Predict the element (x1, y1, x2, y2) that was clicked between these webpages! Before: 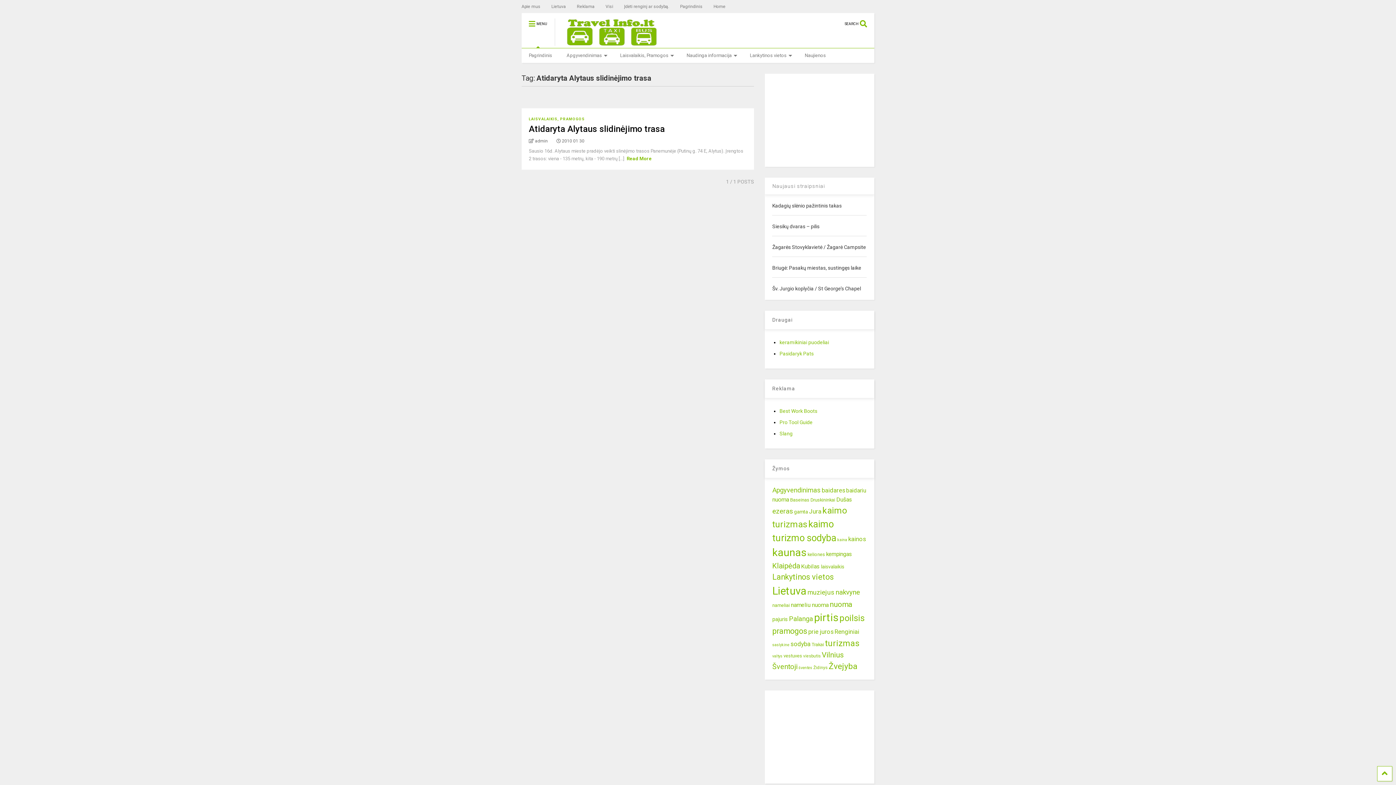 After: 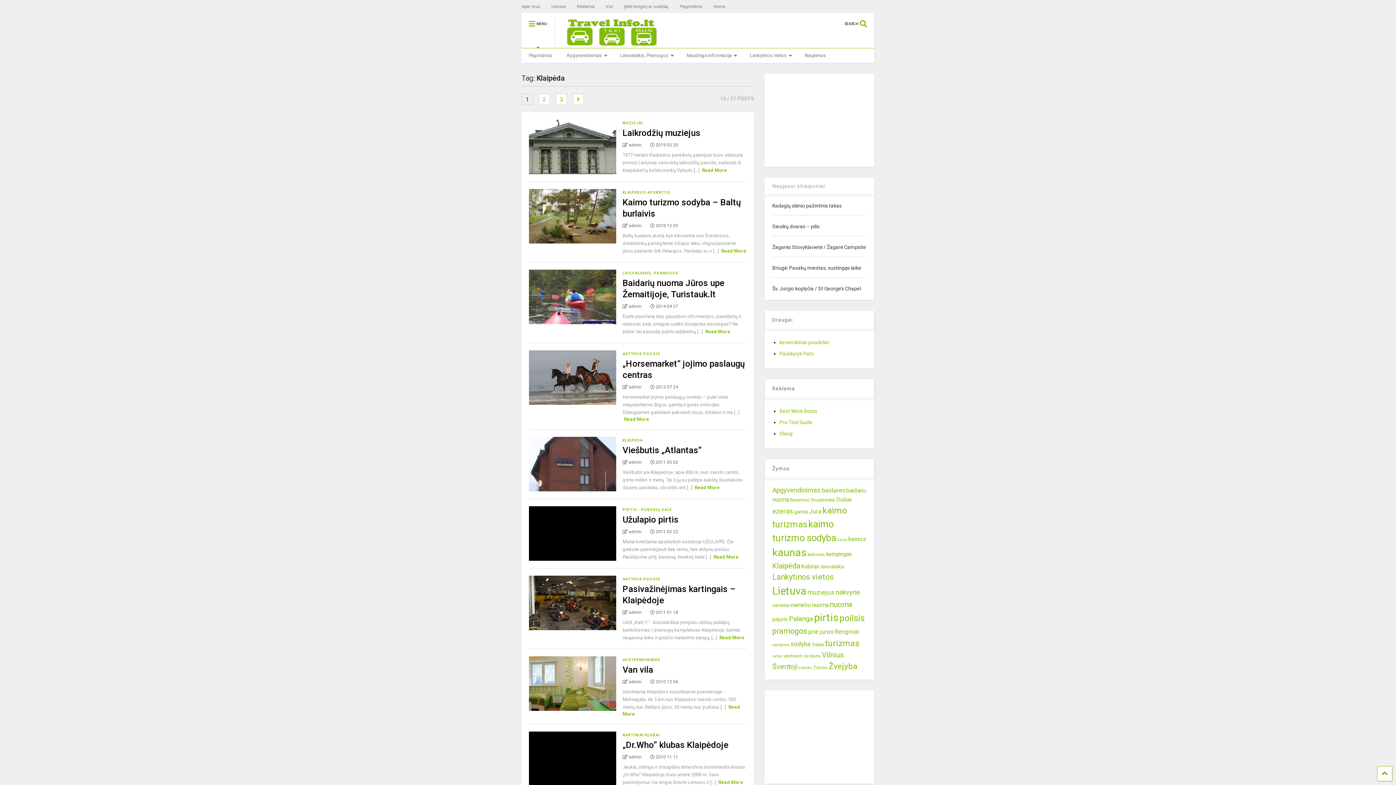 Action: bbox: (772, 561, 800, 570) label: Klaipėda (21 elementas)